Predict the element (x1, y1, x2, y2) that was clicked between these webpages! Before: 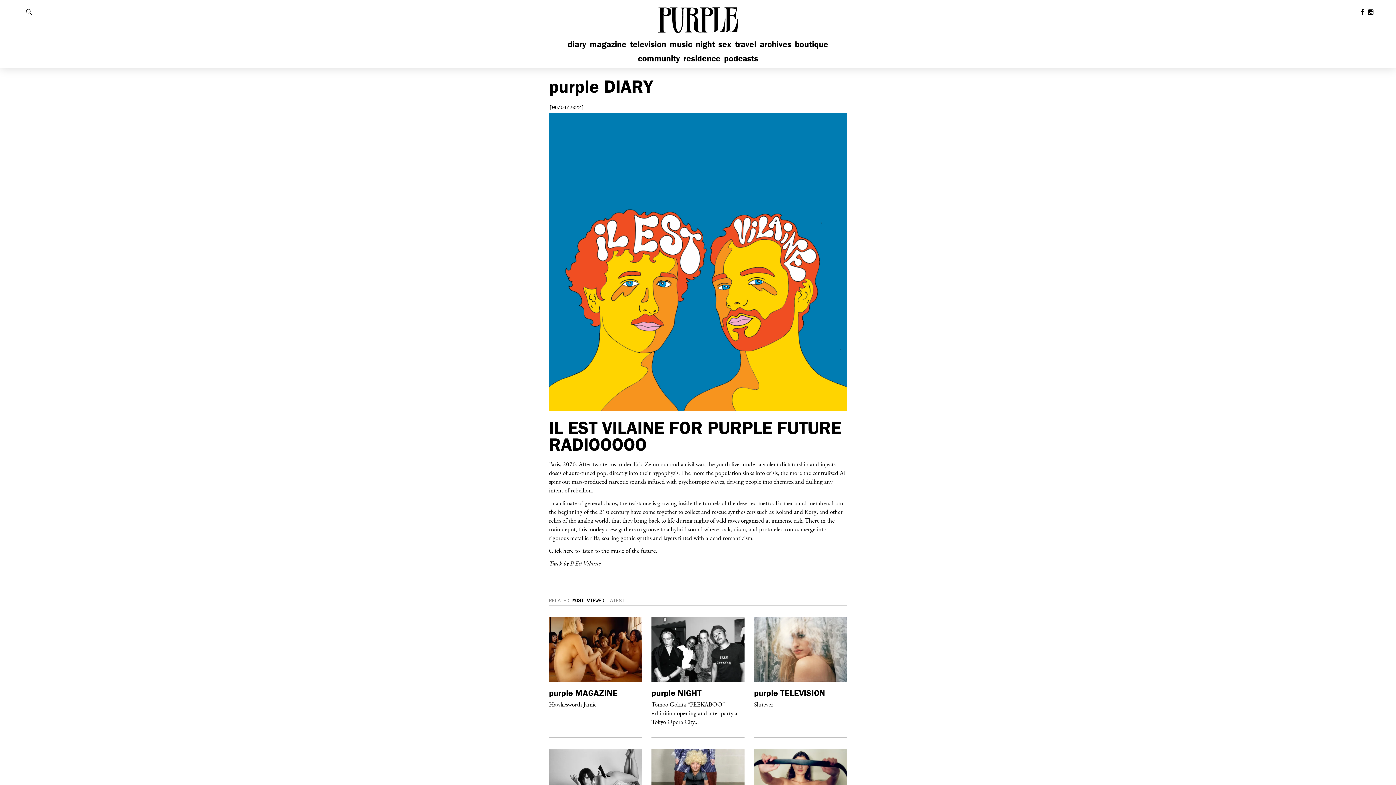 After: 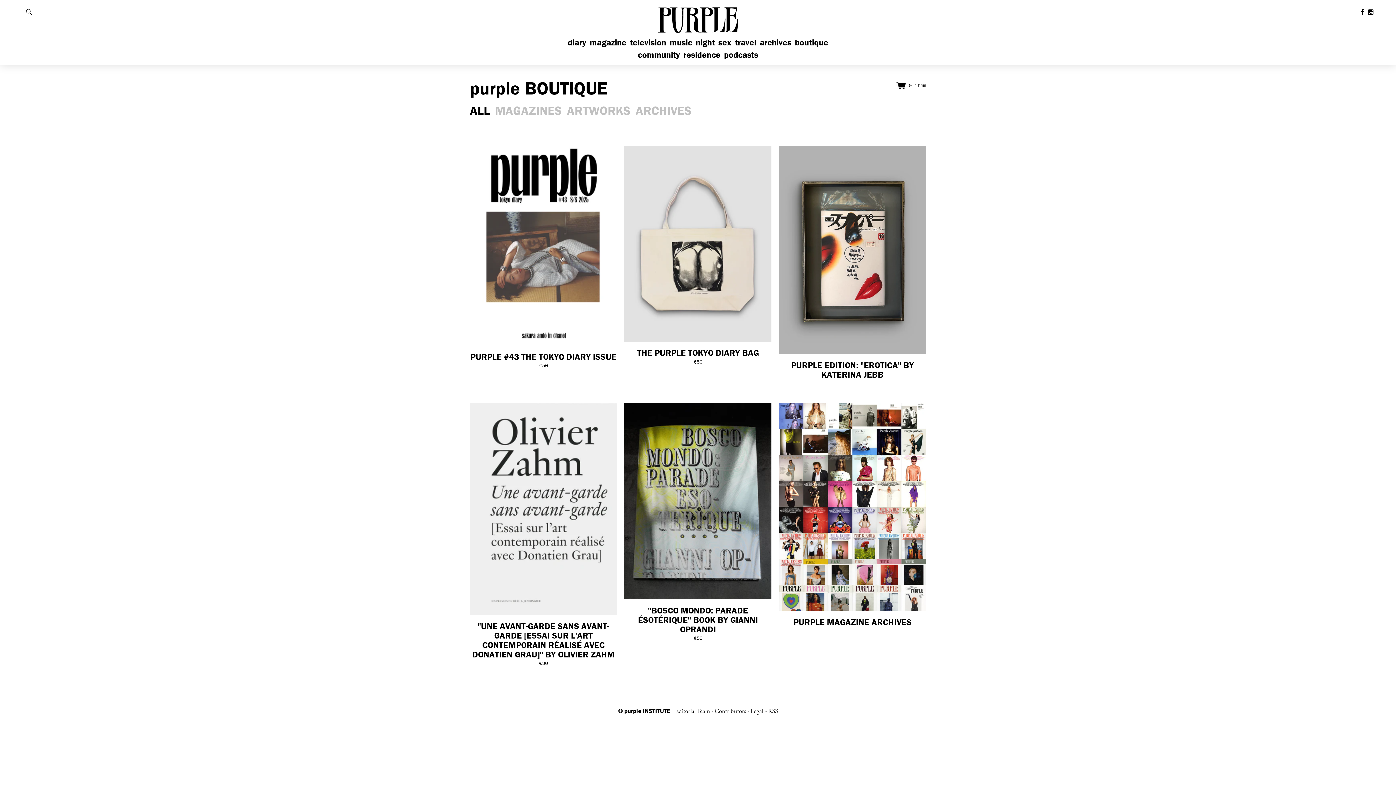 Action: label: boutique bbox: (794, 38, 829, 49)